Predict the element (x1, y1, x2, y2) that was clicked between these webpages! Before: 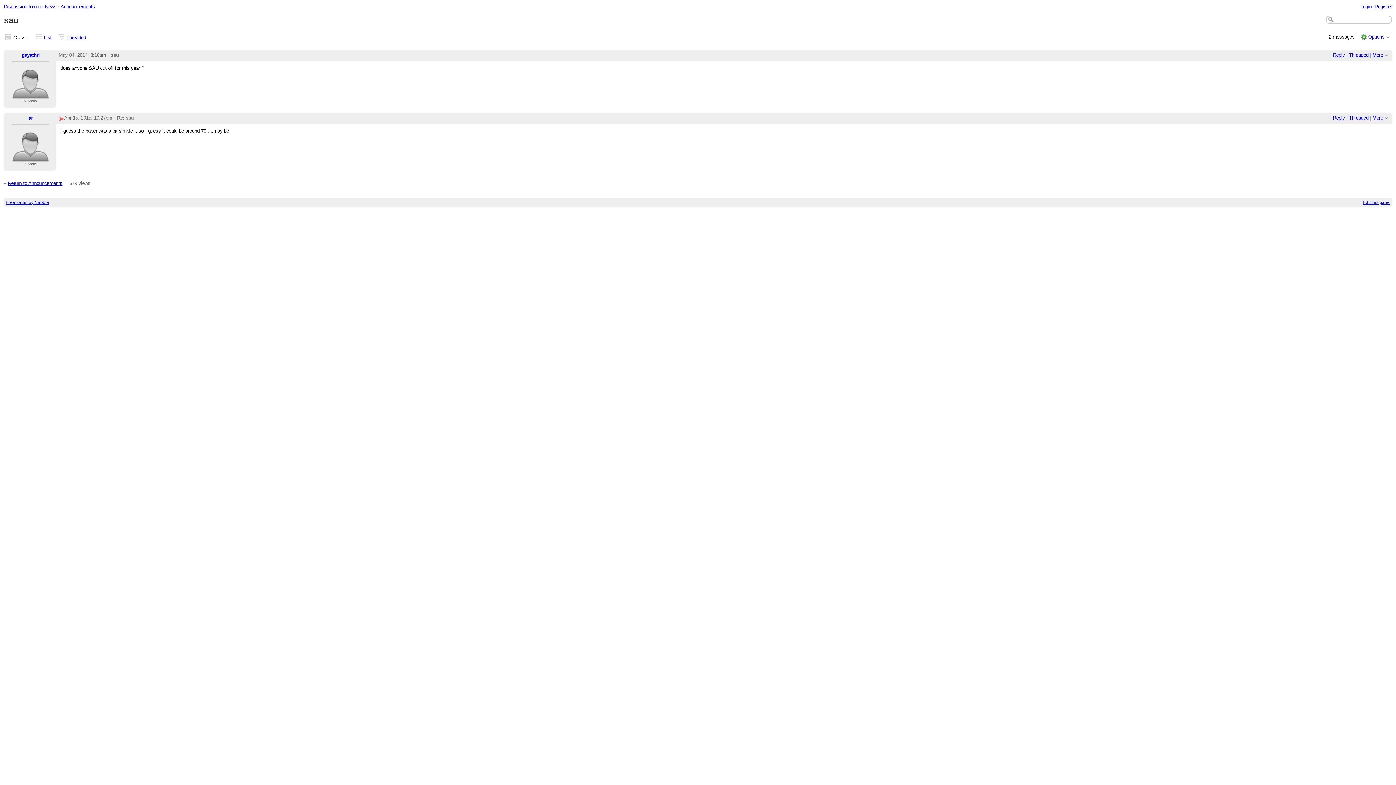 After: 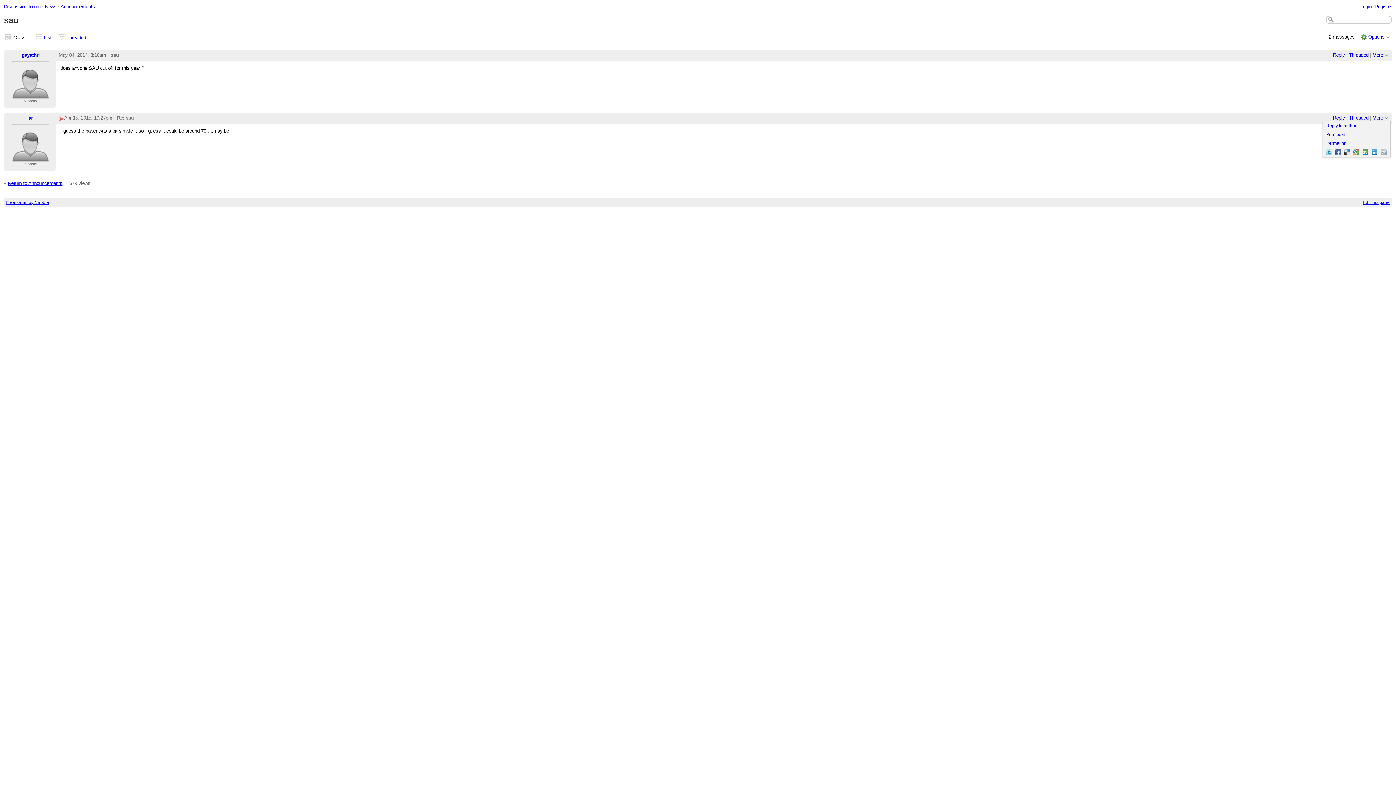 Action: bbox: (1372, 115, 1383, 120) label: More